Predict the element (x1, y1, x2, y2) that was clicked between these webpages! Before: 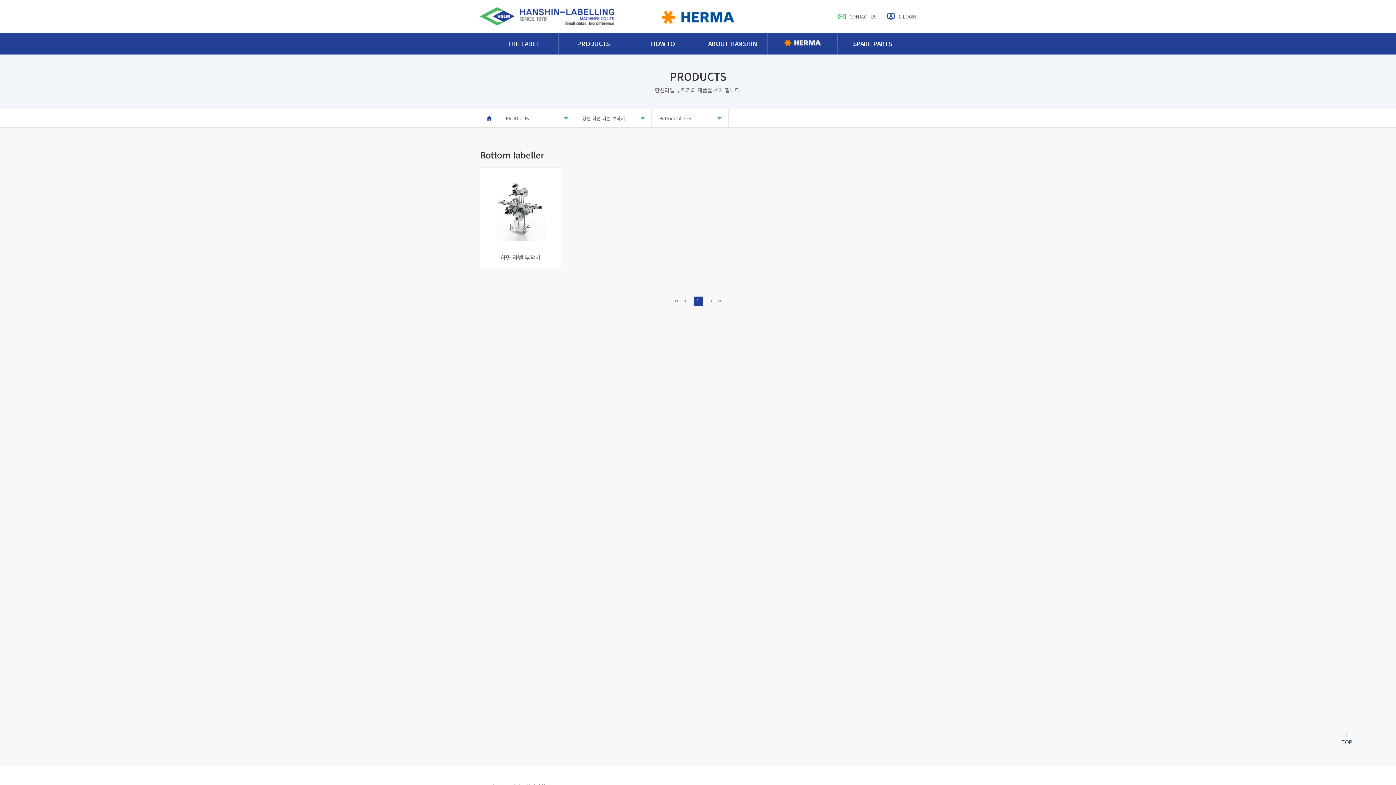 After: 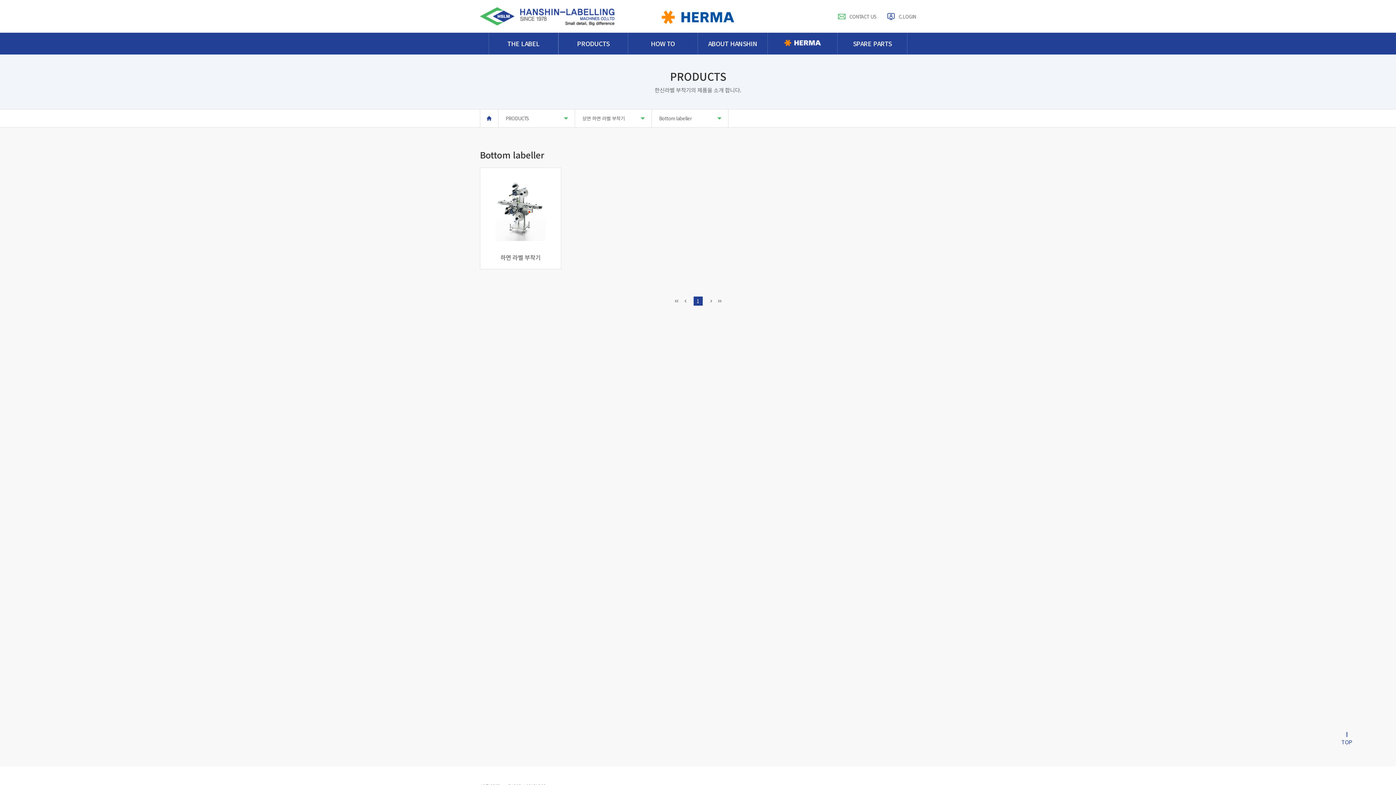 Action: bbox: (716, 296, 723, 305)